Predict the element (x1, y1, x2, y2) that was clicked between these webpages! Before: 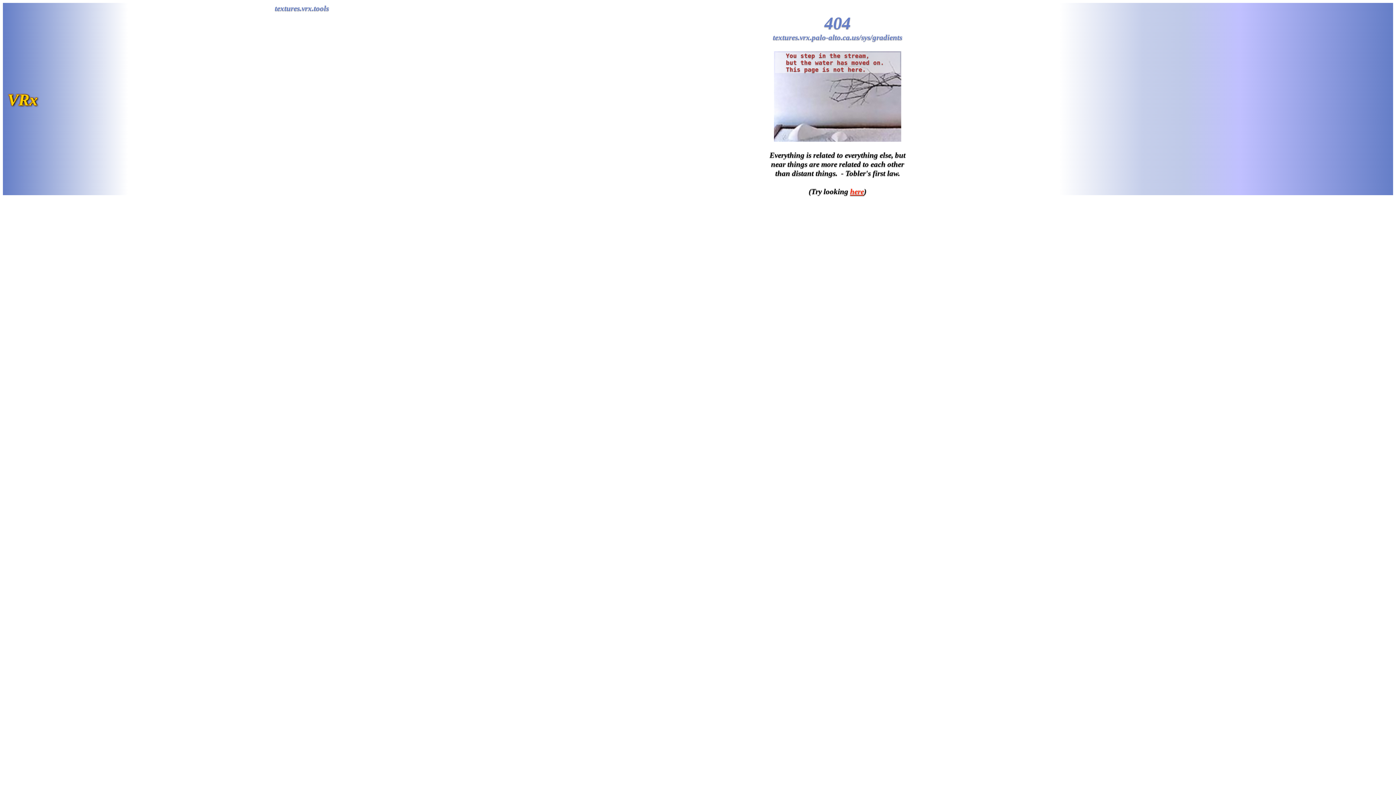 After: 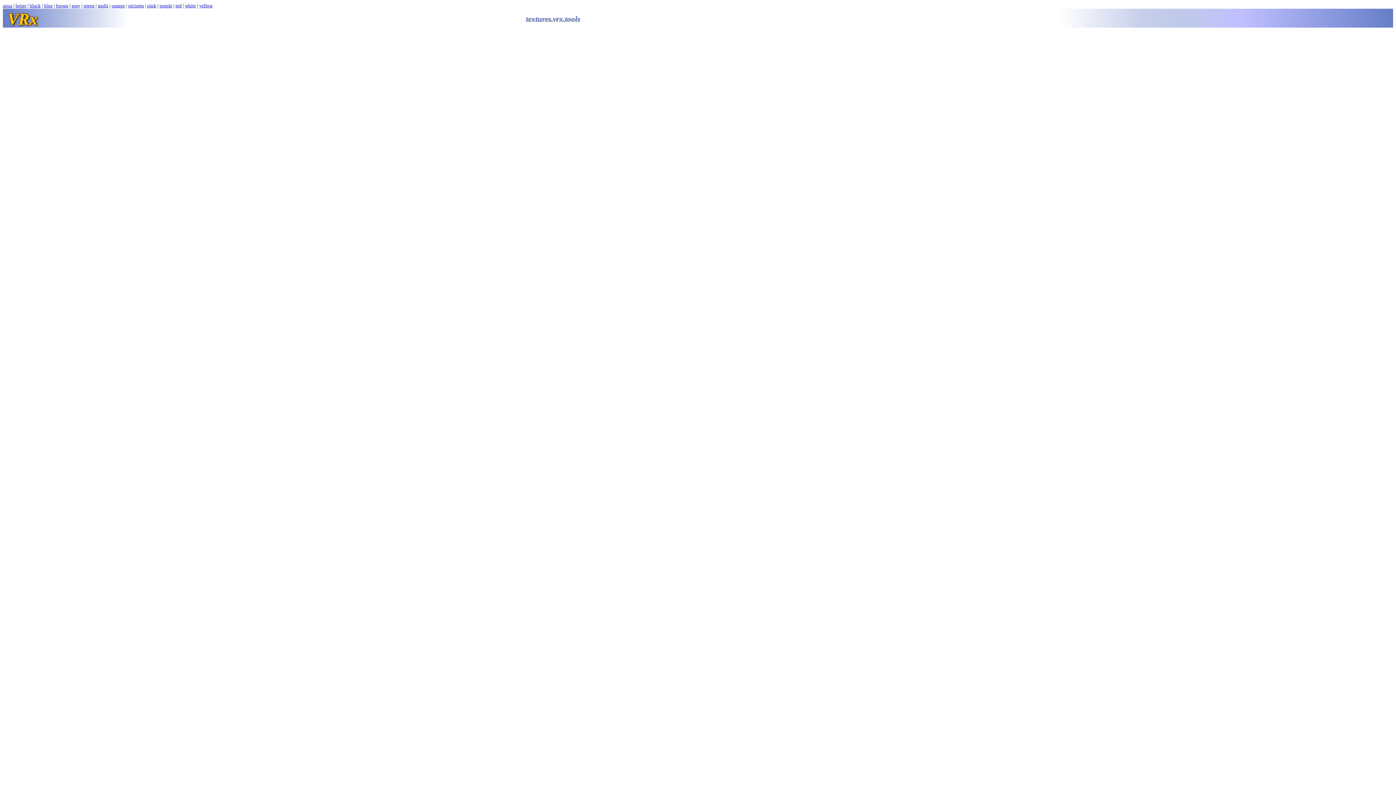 Action: label: here bbox: (850, 187, 864, 196)